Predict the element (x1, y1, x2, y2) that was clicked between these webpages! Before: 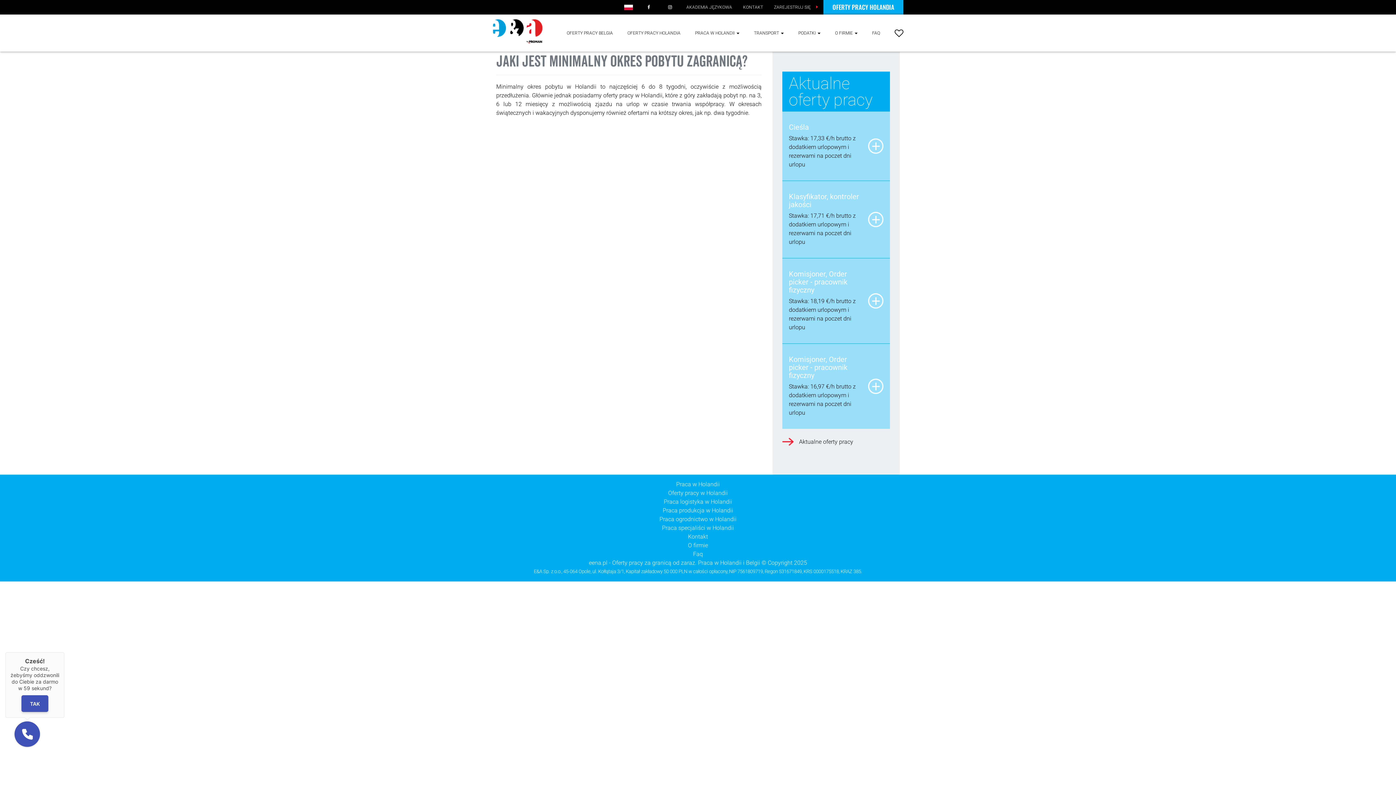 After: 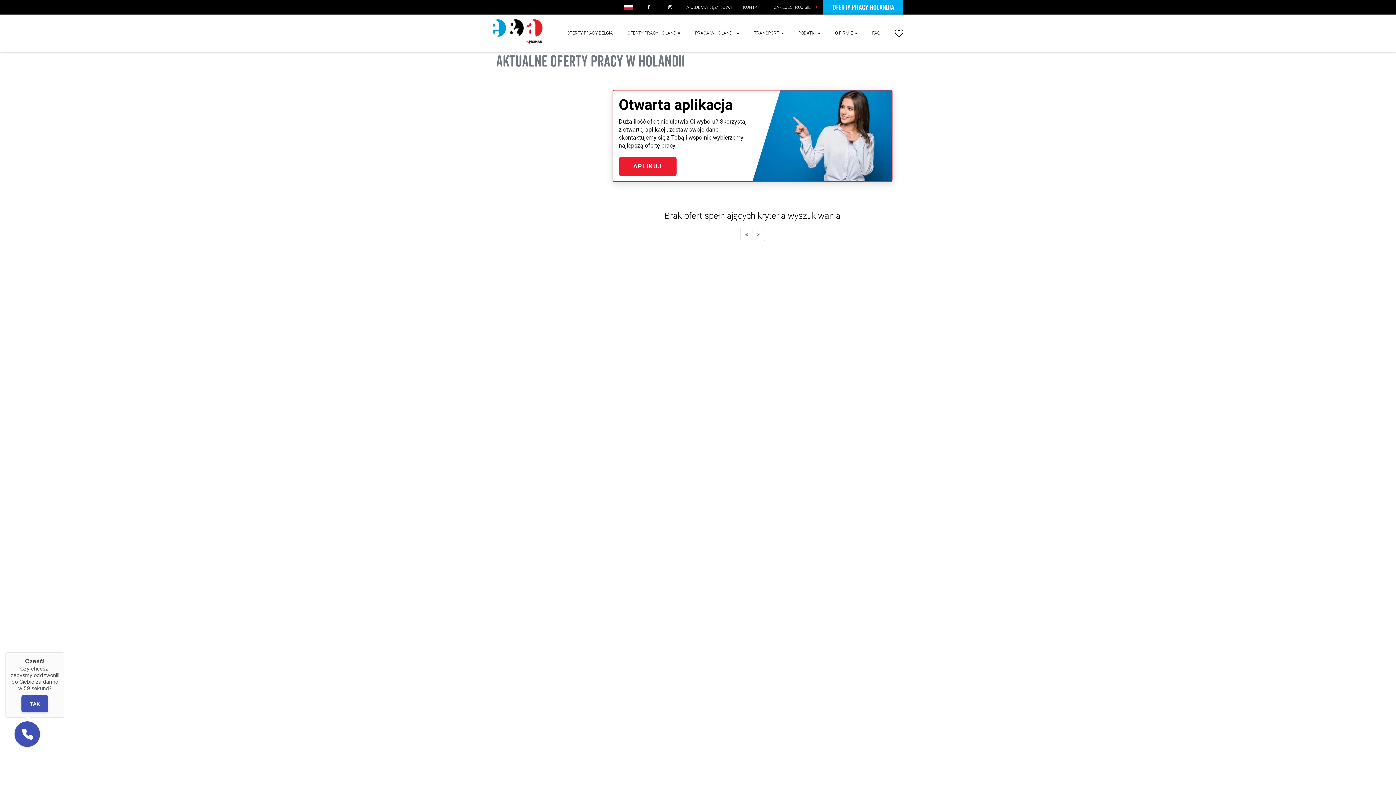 Action: bbox: (823, 0, 903, 14) label: OFERTY PRACY HOLANDIA